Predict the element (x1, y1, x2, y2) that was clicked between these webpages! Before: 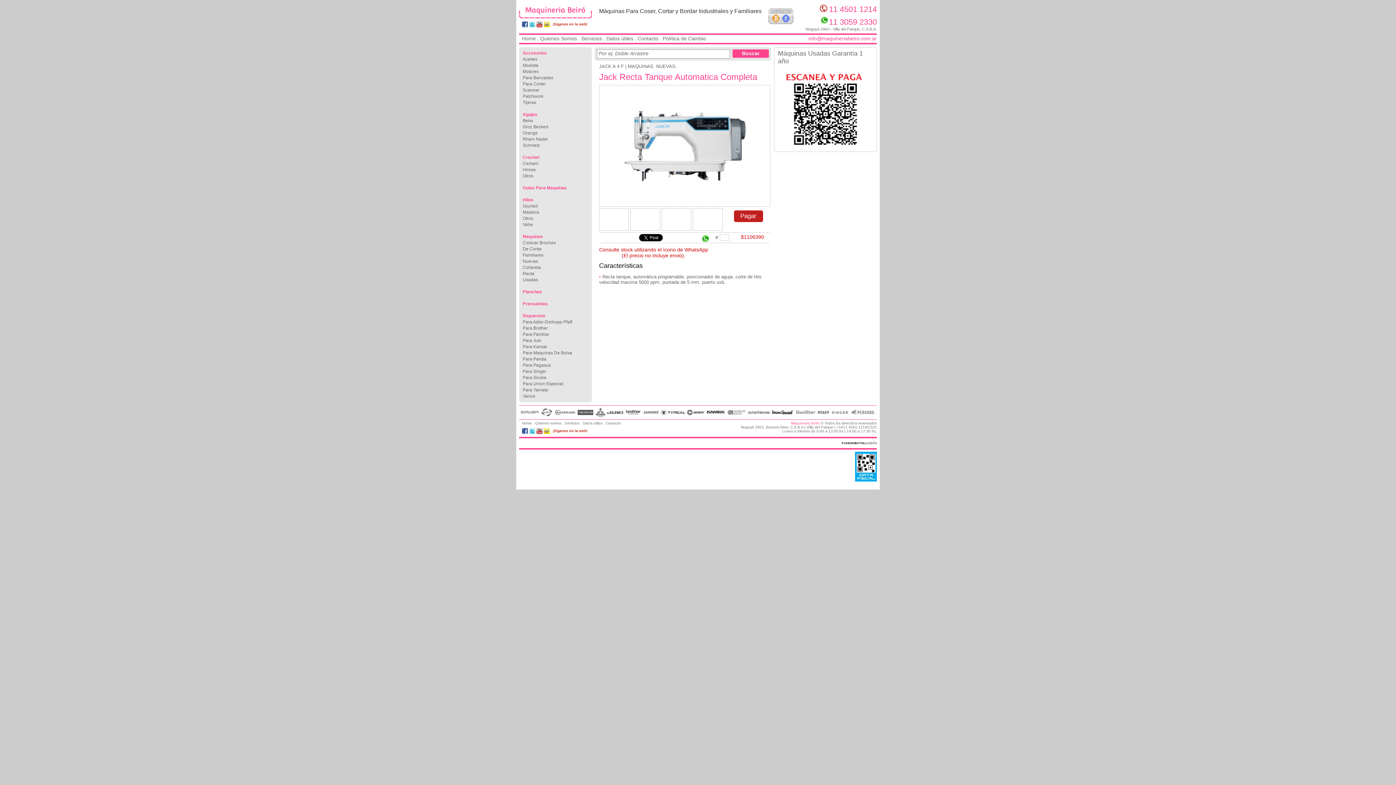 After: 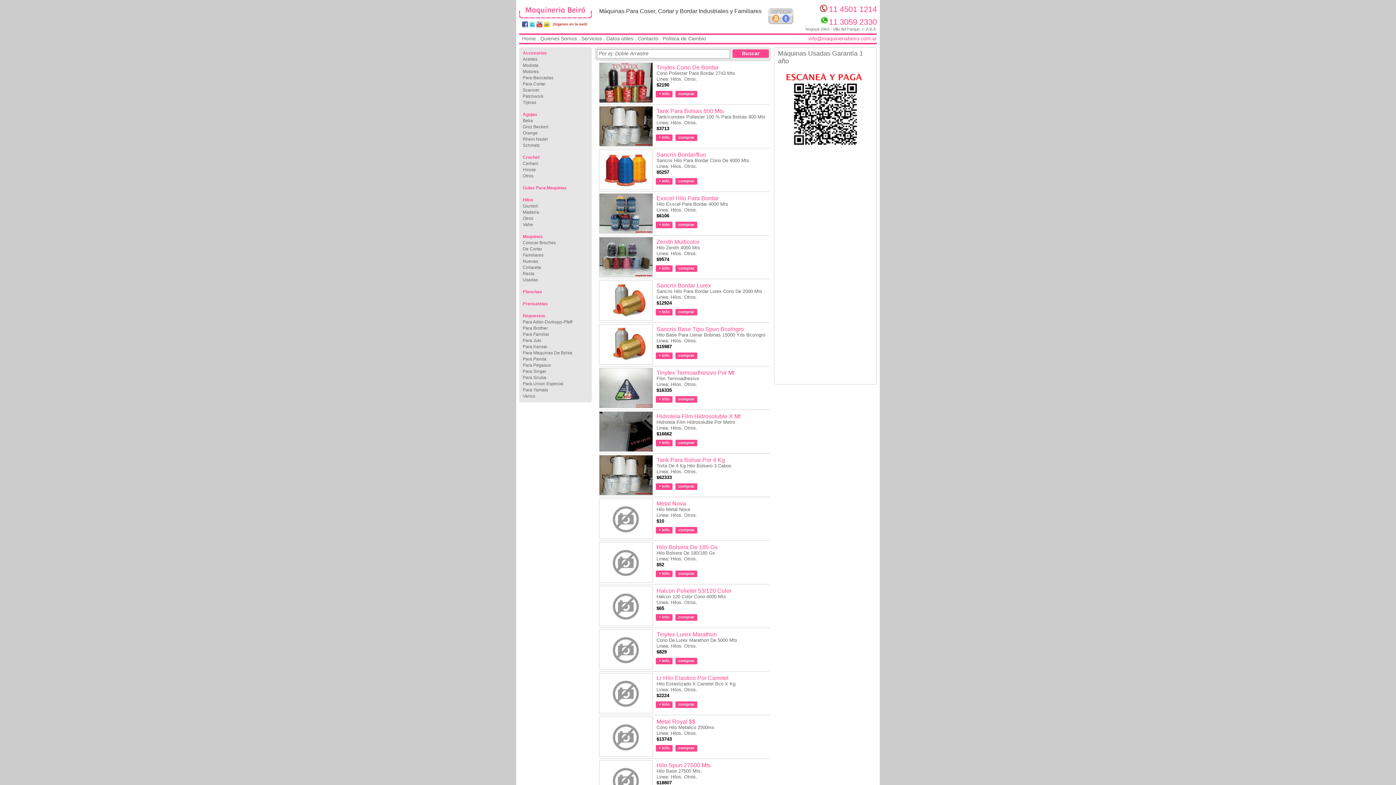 Action: label: Otros bbox: (522, 216, 533, 221)